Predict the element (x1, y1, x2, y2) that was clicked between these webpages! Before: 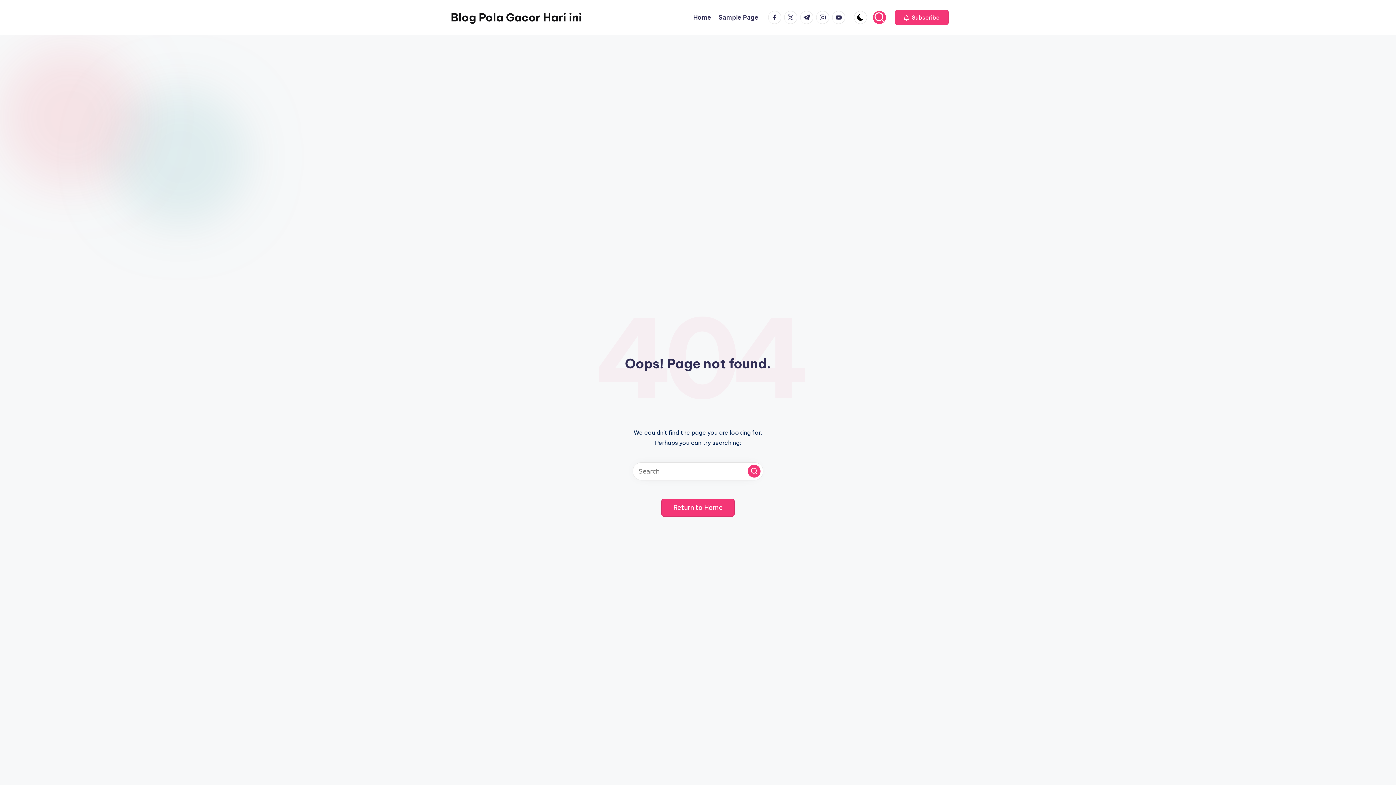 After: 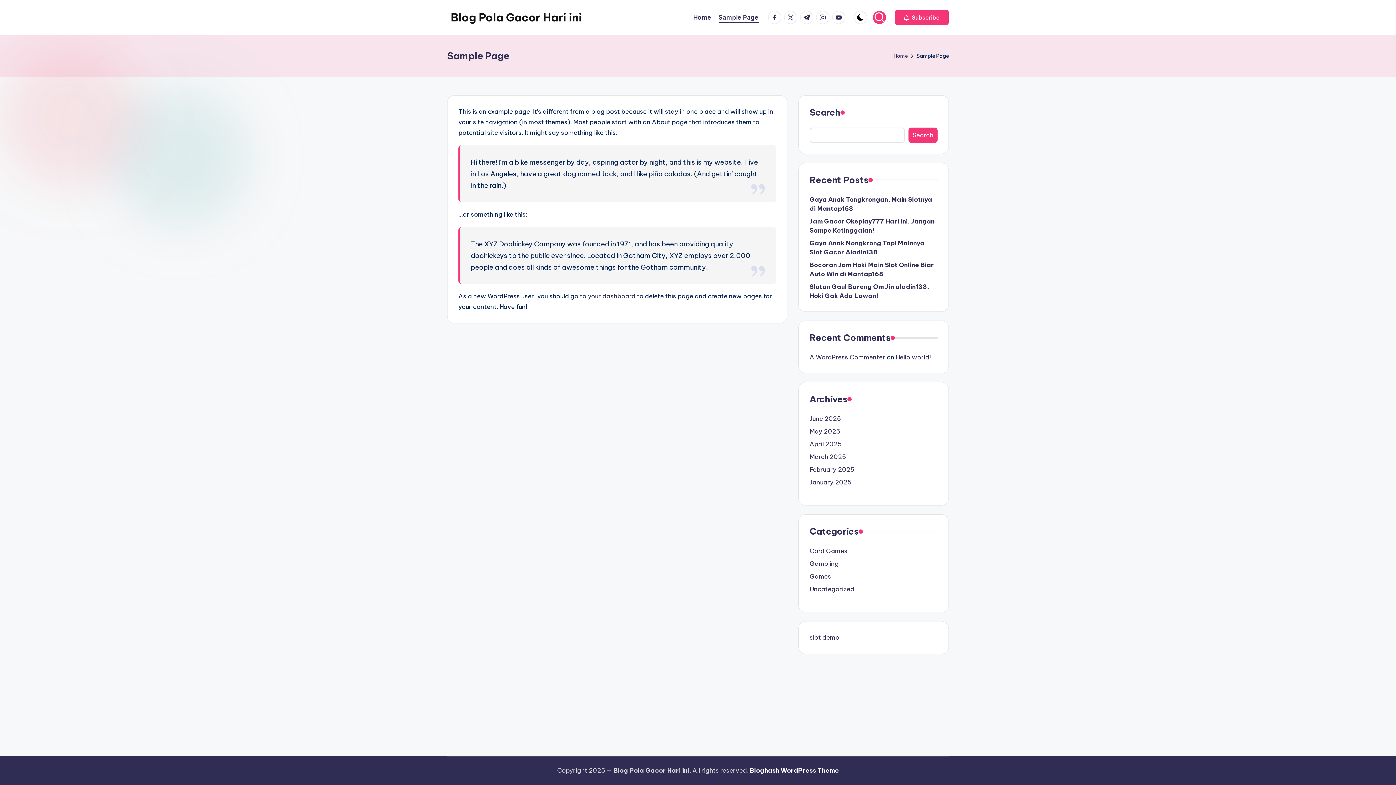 Action: label: Sample Page bbox: (718, 12, 758, 22)